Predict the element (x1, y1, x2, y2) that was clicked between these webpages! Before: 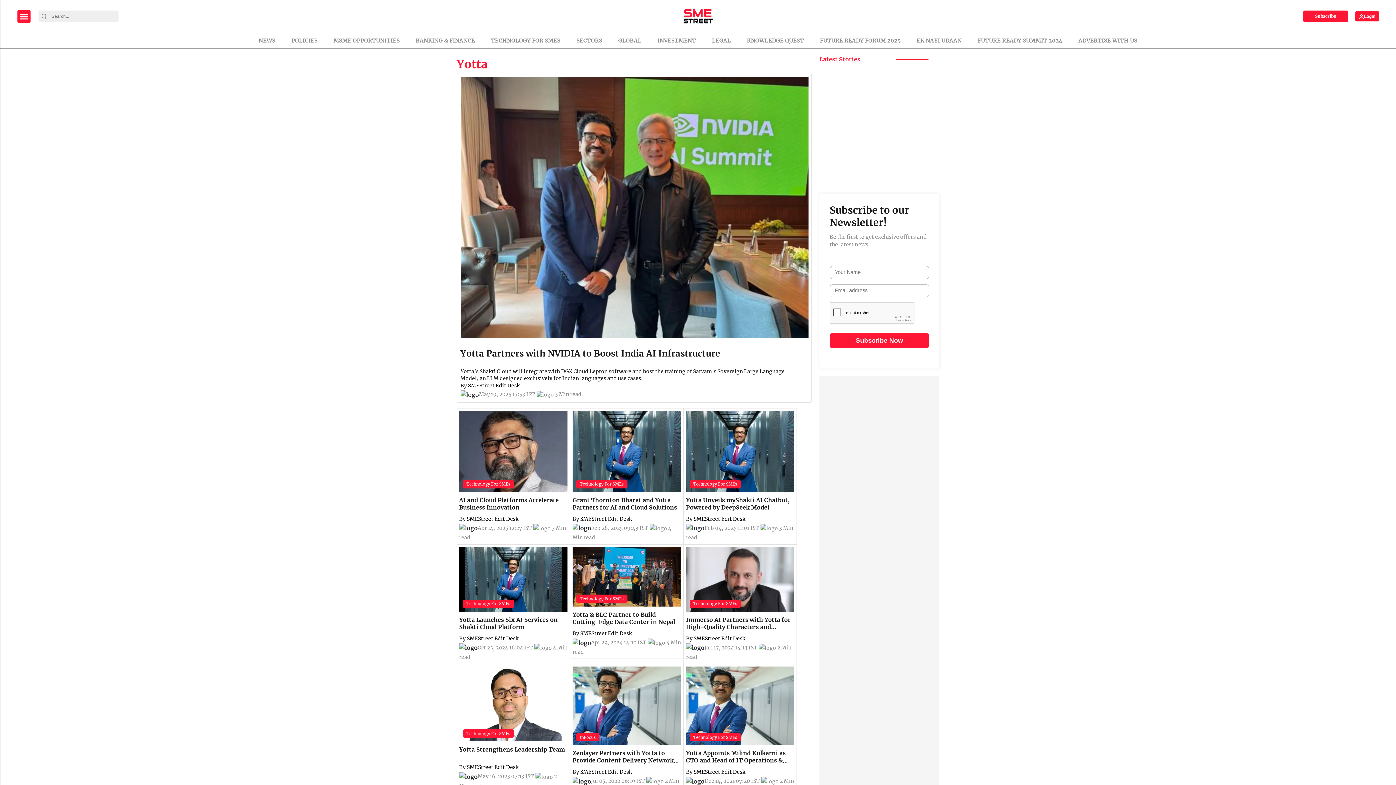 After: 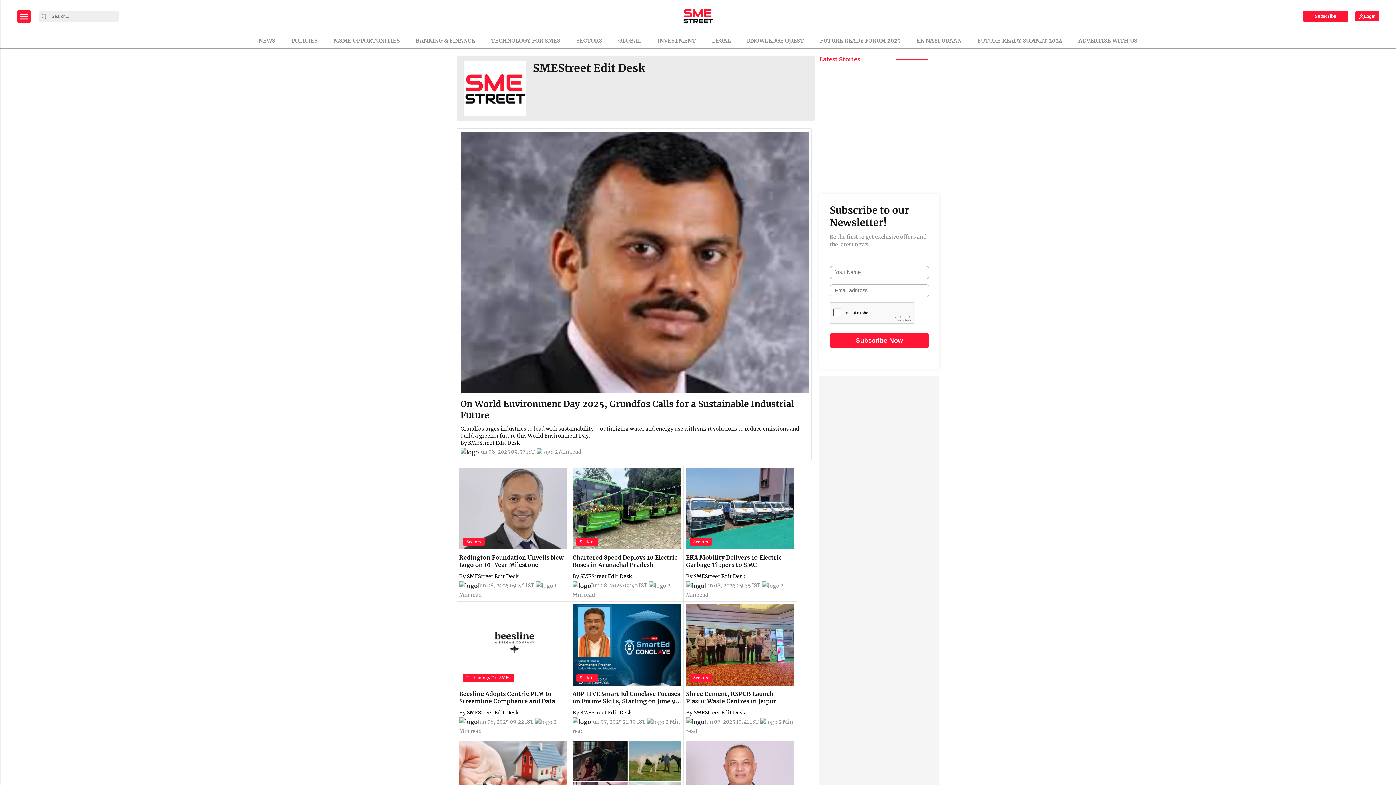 Action: bbox: (466, 635, 518, 642) label: SMEStreet Edit Desk 